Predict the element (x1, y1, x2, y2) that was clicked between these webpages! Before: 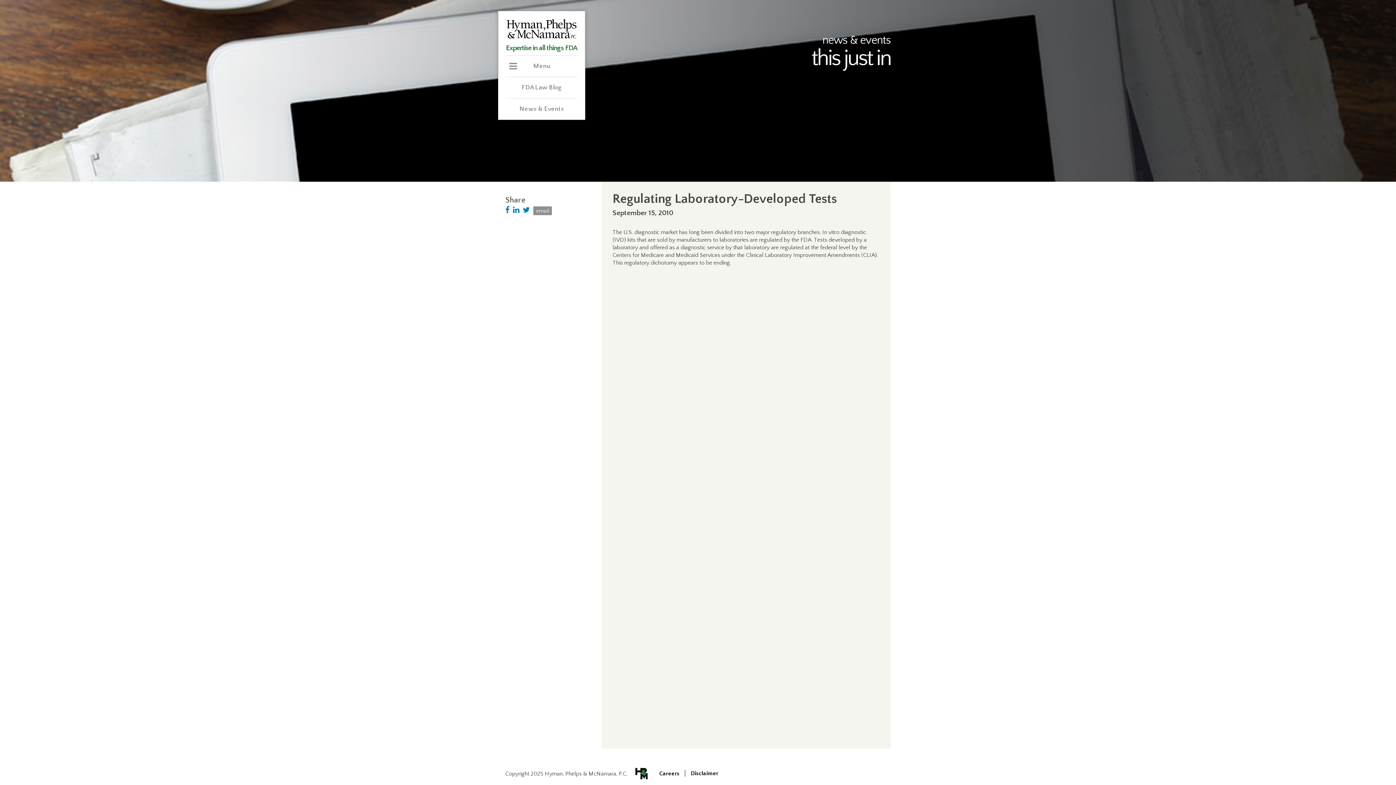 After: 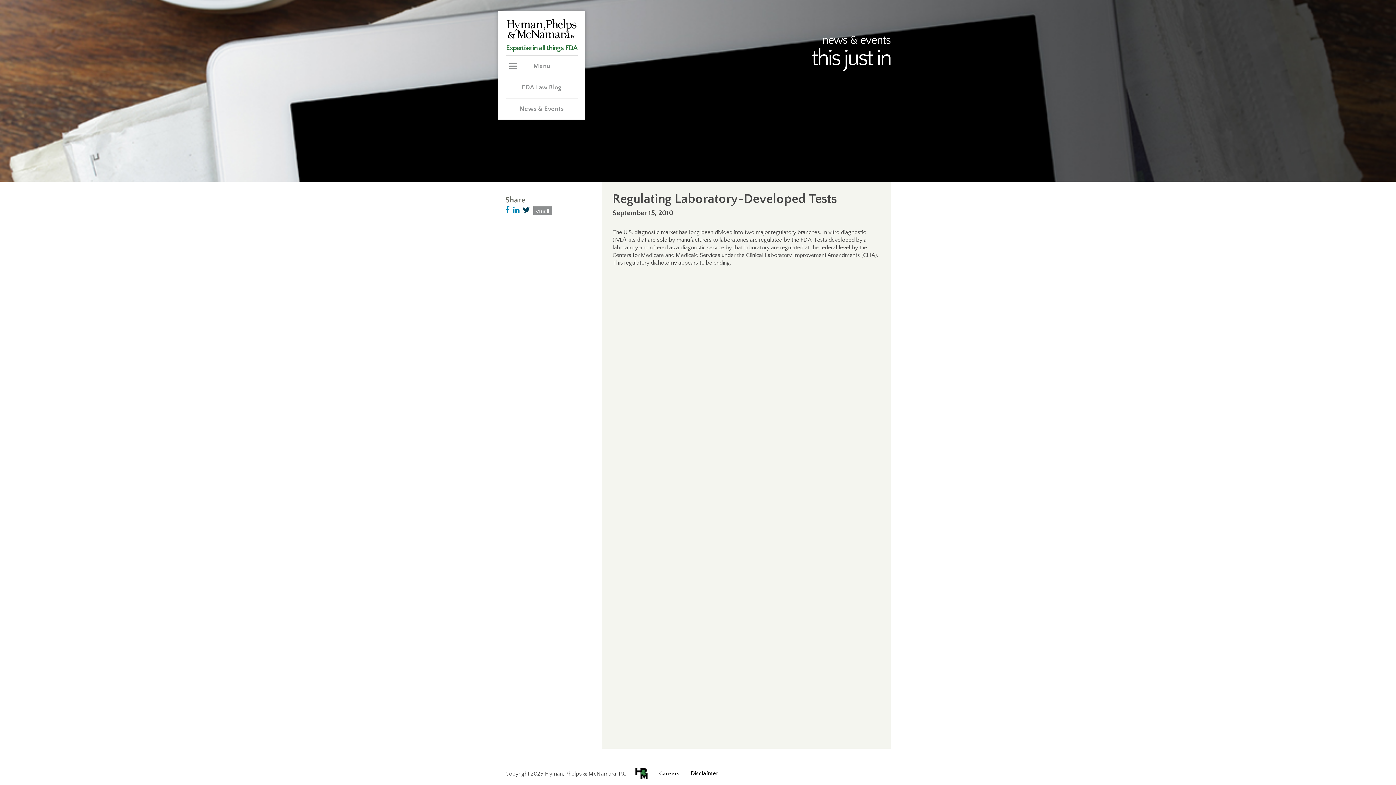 Action: bbox: (522, 206, 530, 214)